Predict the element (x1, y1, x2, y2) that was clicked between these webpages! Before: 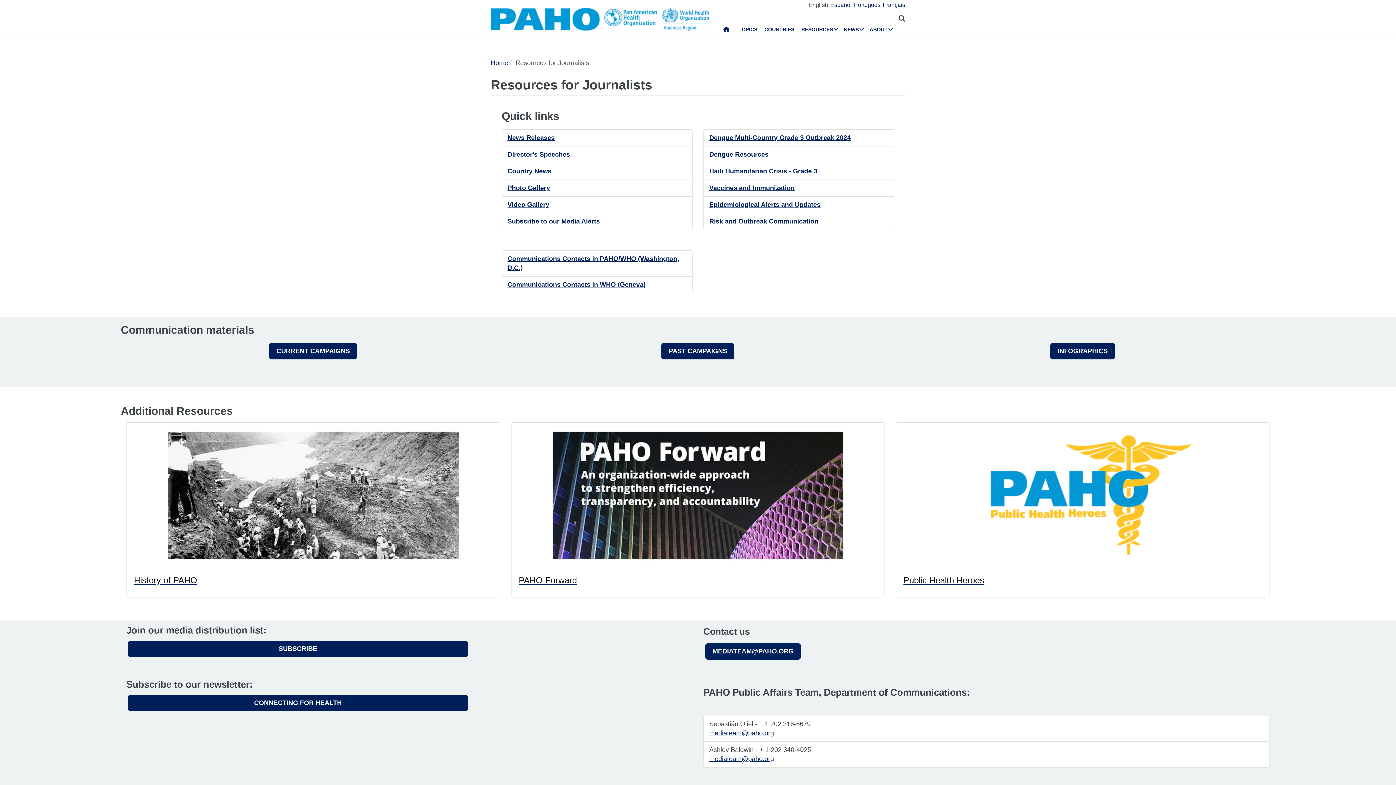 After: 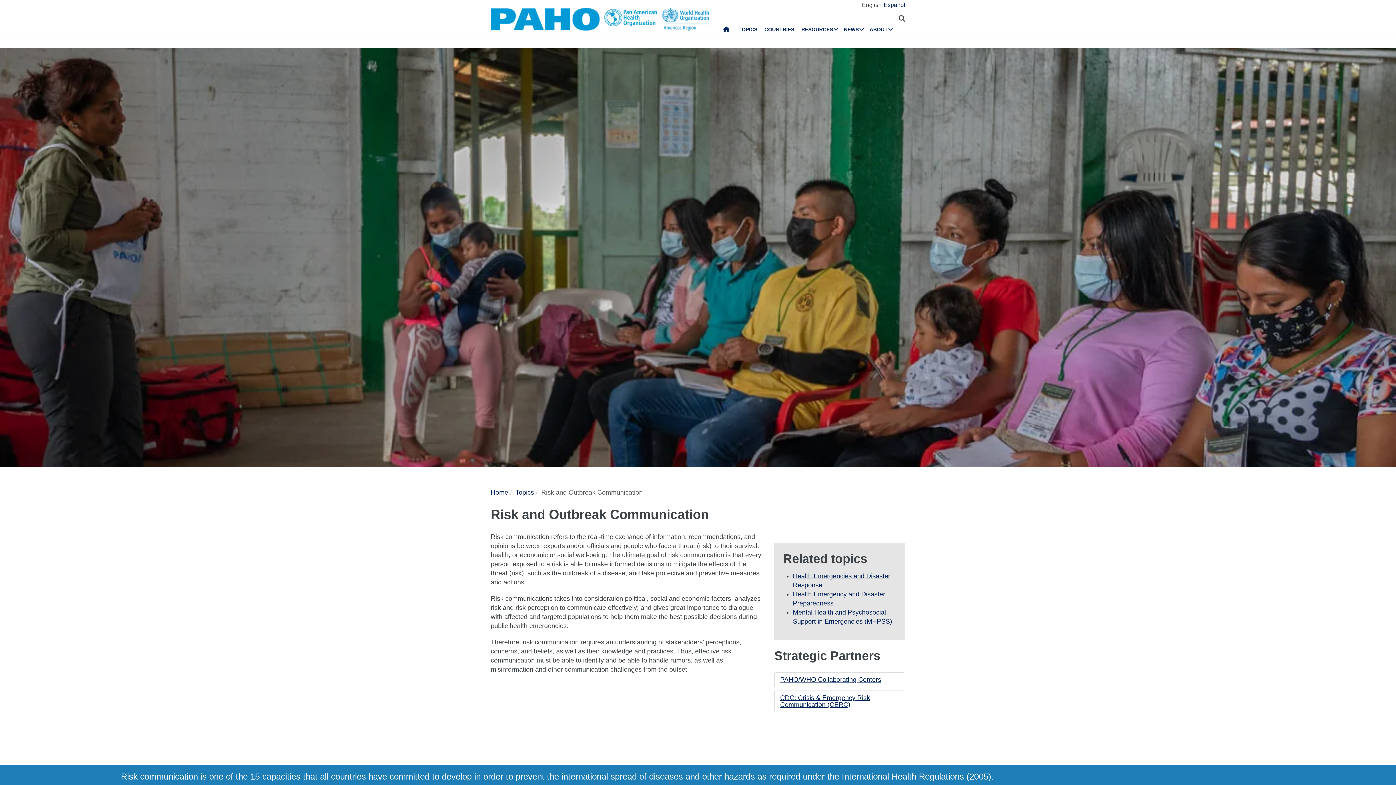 Action: bbox: (709, 217, 818, 225) label: Risk and Outbreak Communication